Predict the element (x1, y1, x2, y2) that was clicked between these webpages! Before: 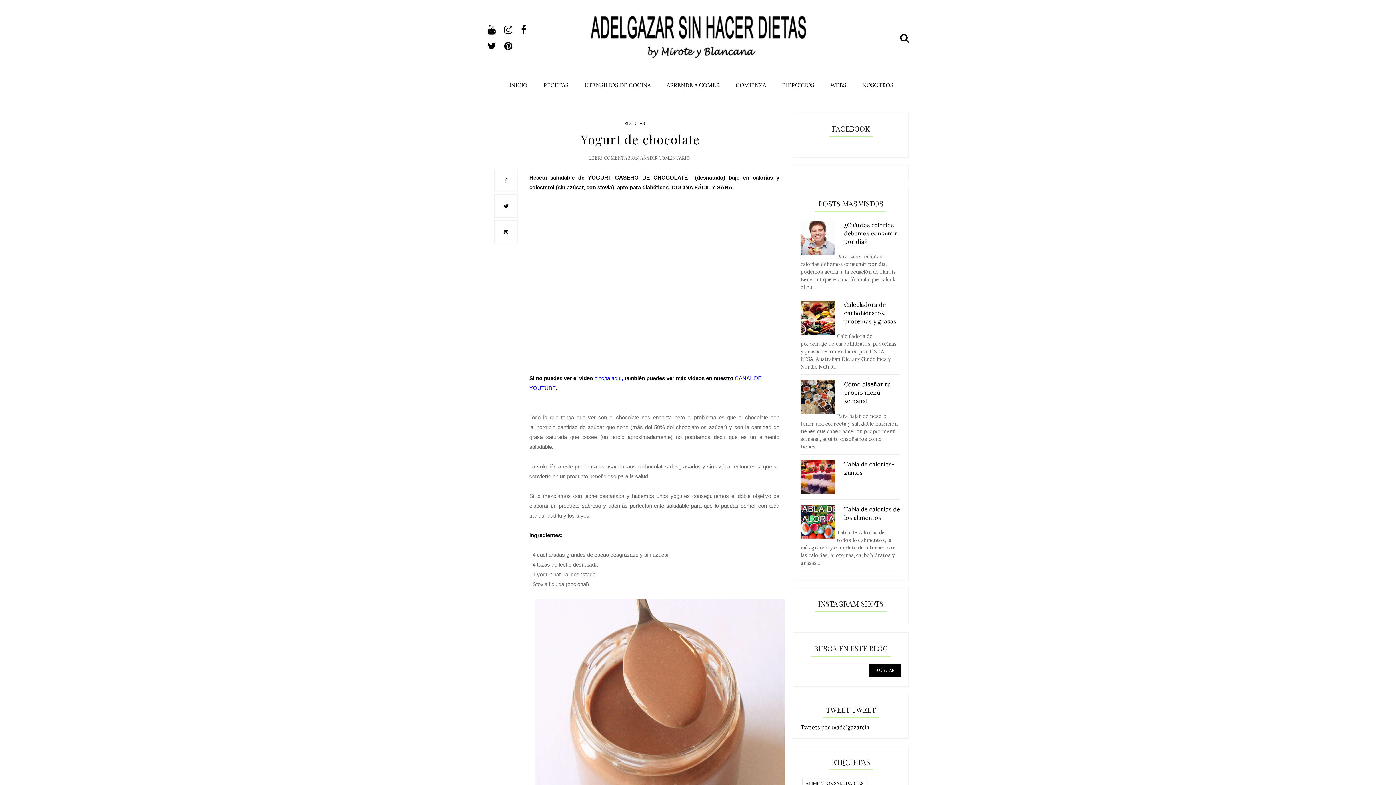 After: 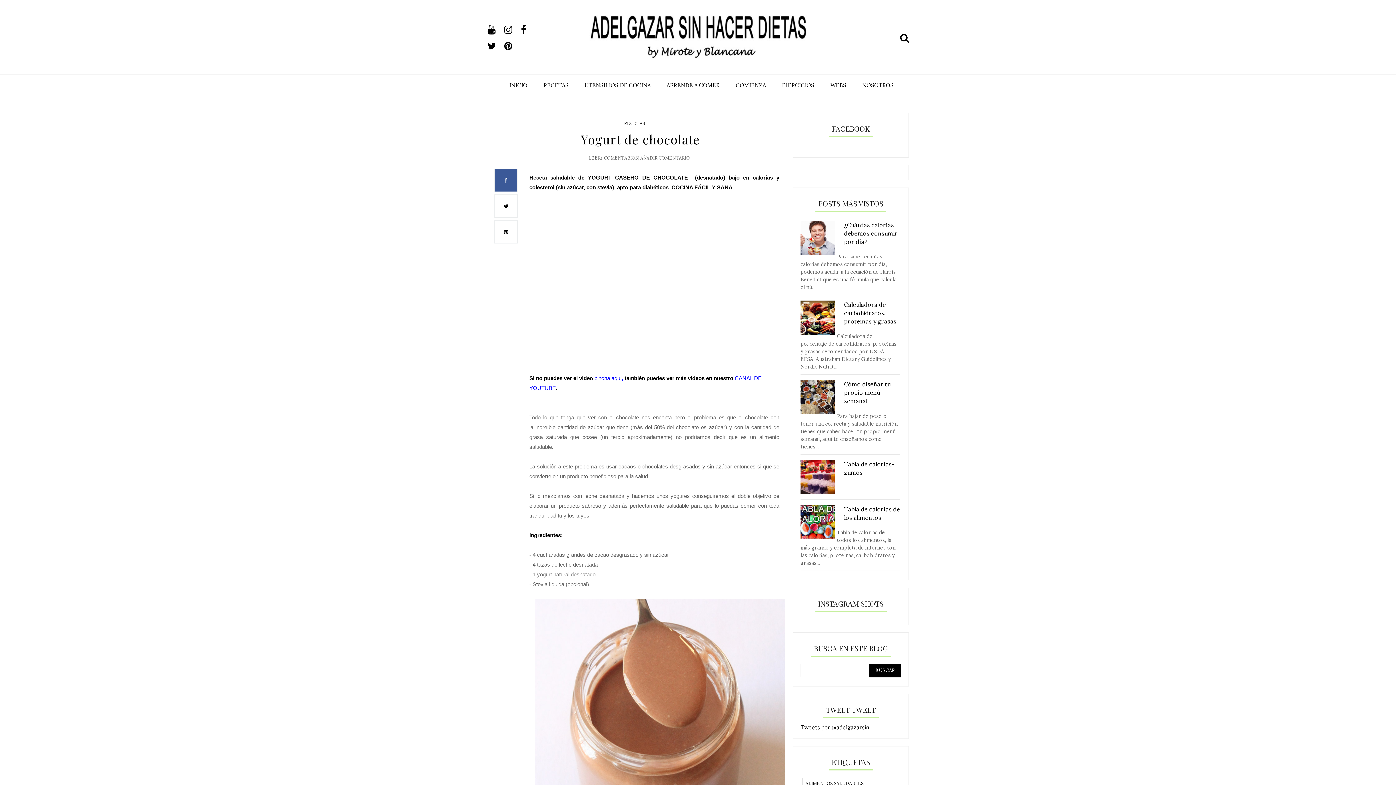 Action: bbox: (494, 168, 517, 192)